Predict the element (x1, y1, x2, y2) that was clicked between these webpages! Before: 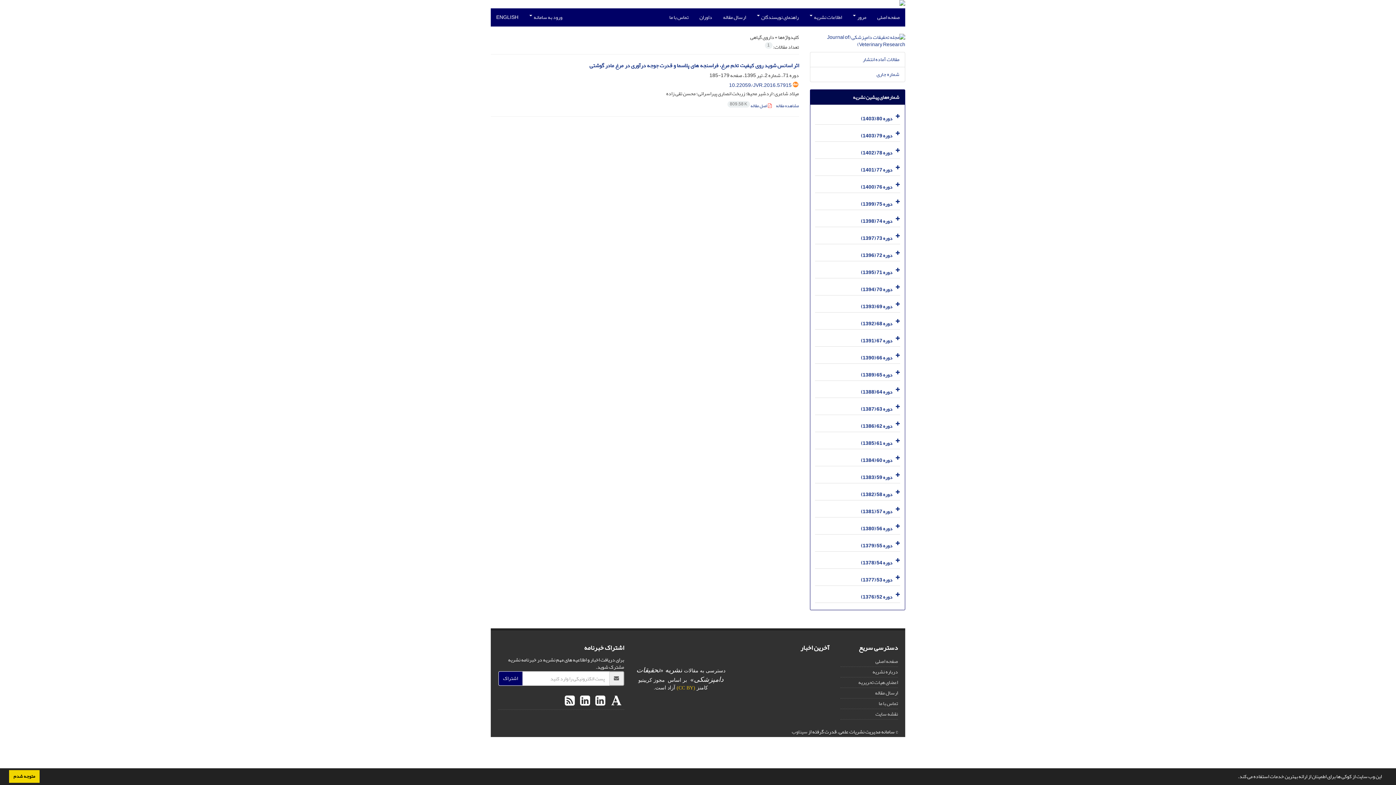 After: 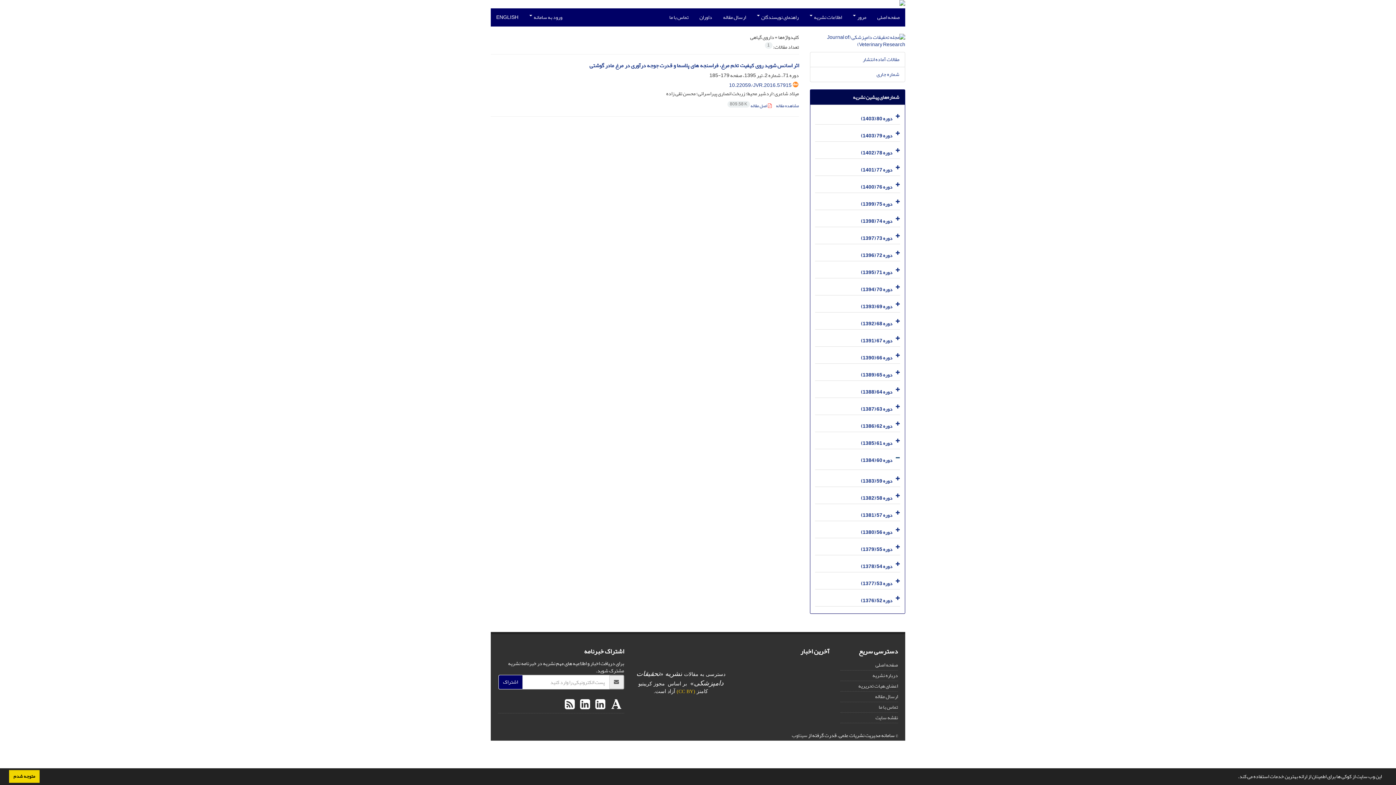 Action: bbox: (893, 451, 900, 466)